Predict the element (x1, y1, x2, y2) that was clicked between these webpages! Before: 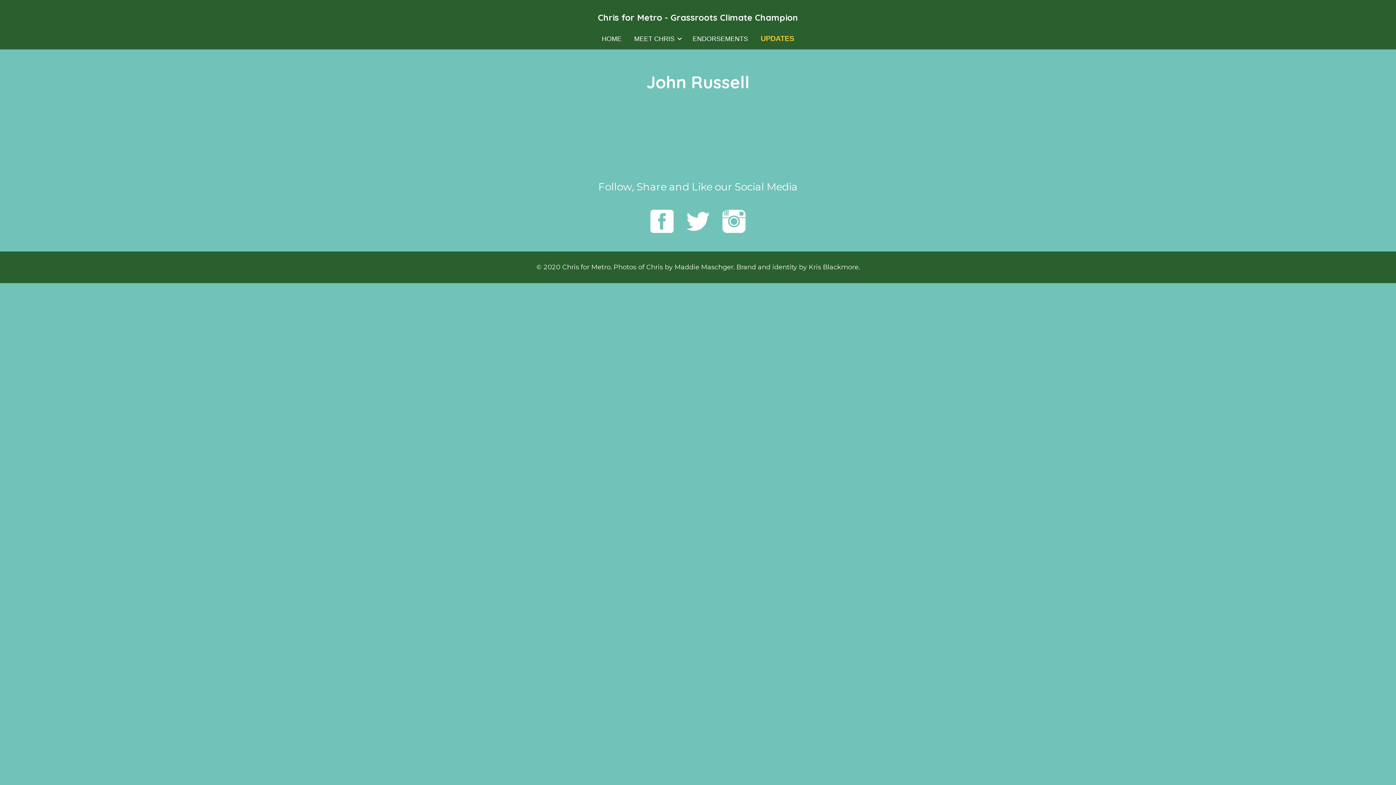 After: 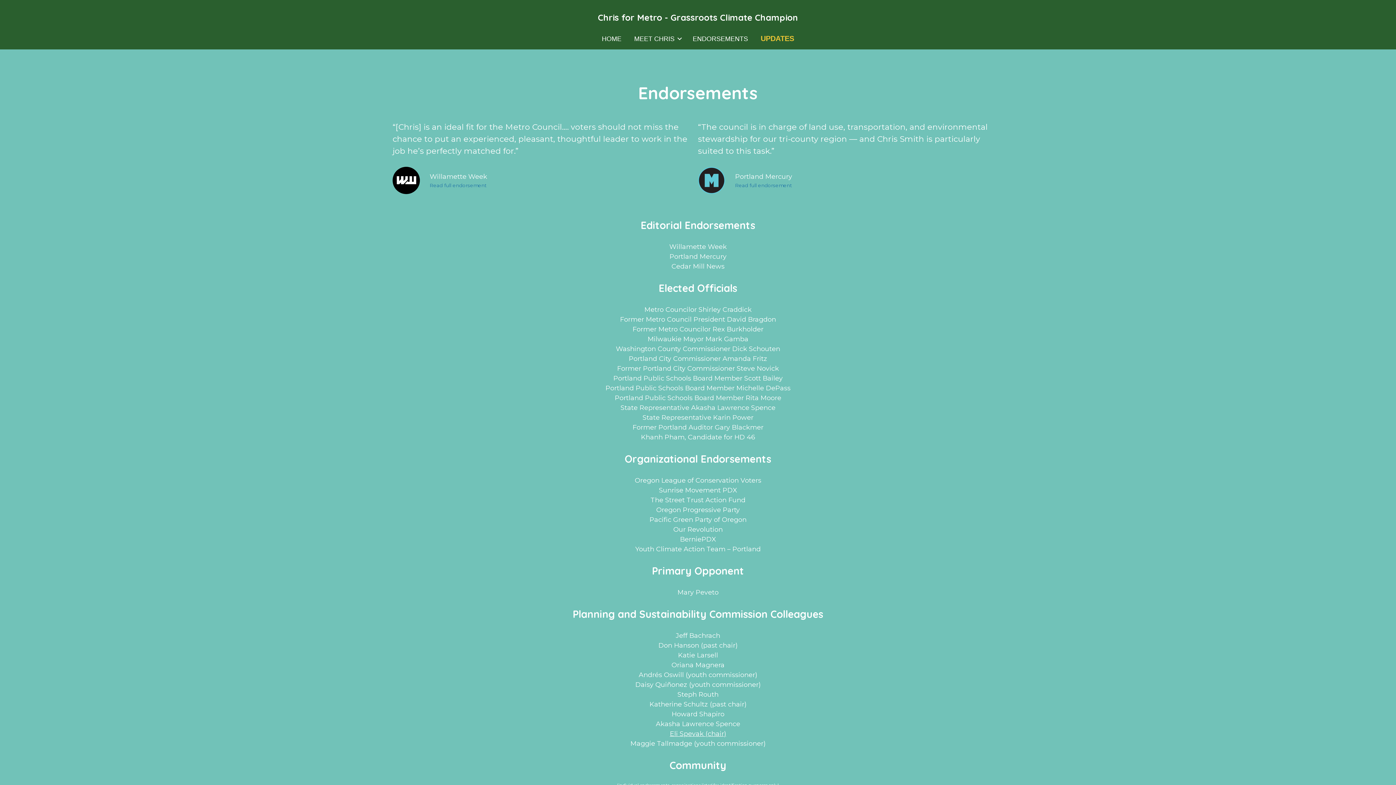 Action: label: ENDORSEMENTS bbox: (692, 28, 748, 49)